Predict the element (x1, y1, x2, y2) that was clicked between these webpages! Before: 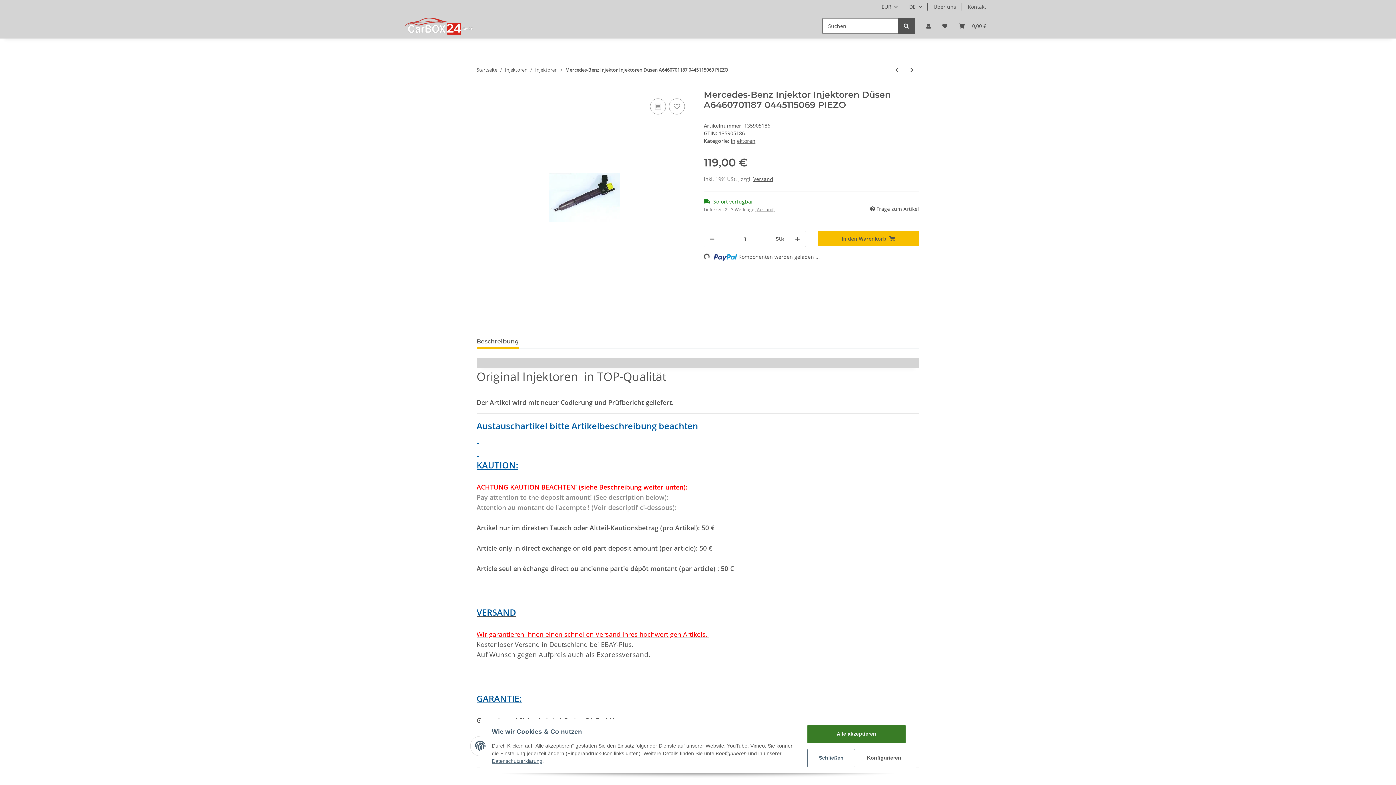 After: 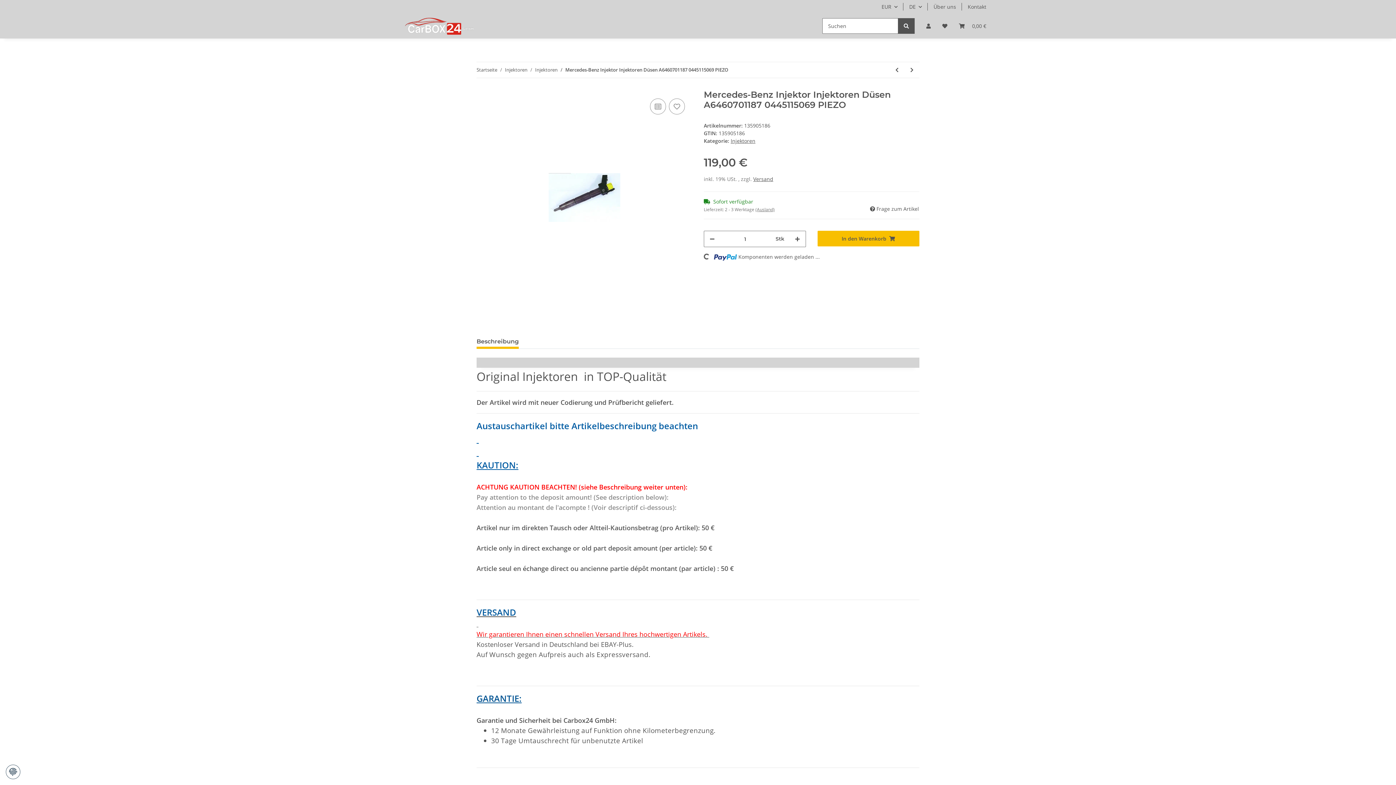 Action: bbox: (807, 725, 905, 743) label: Alle akzeptieren